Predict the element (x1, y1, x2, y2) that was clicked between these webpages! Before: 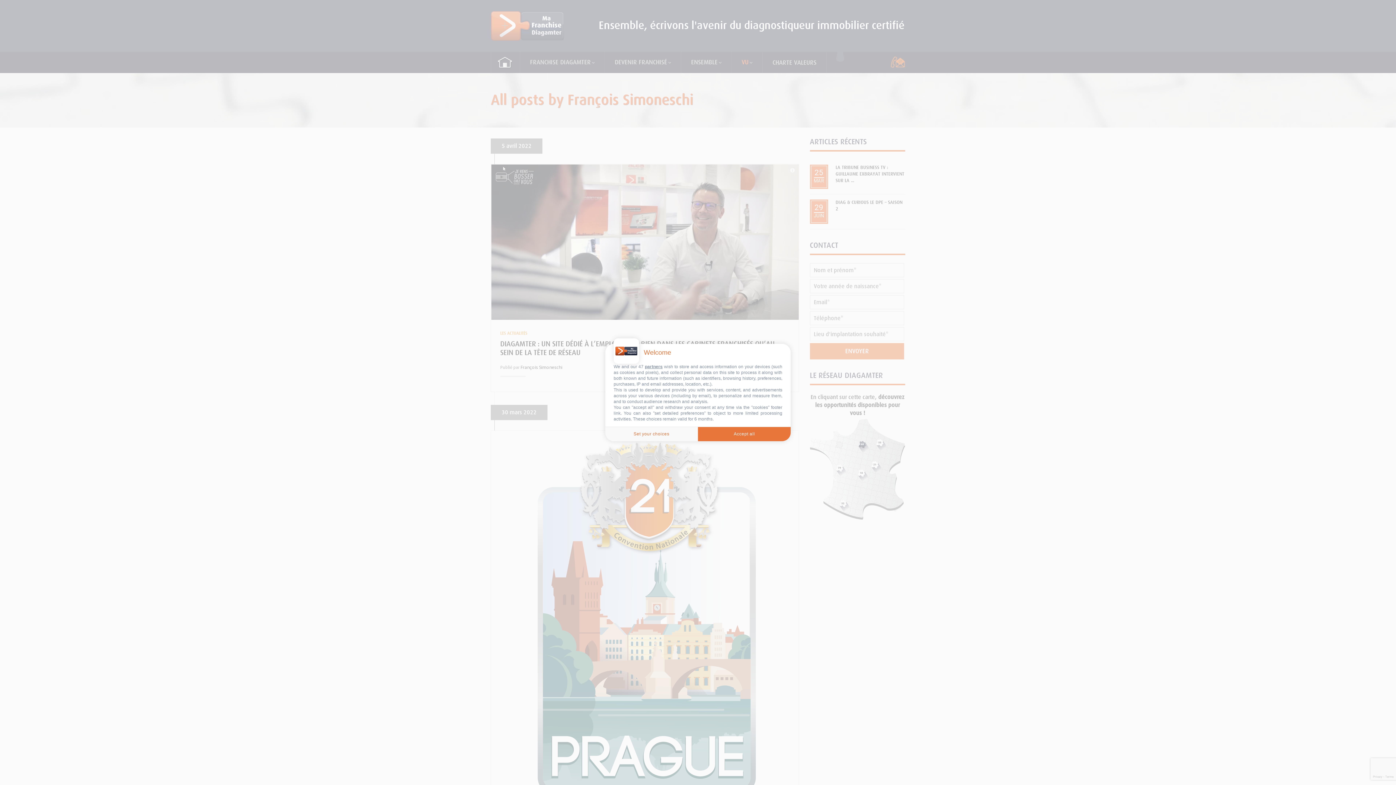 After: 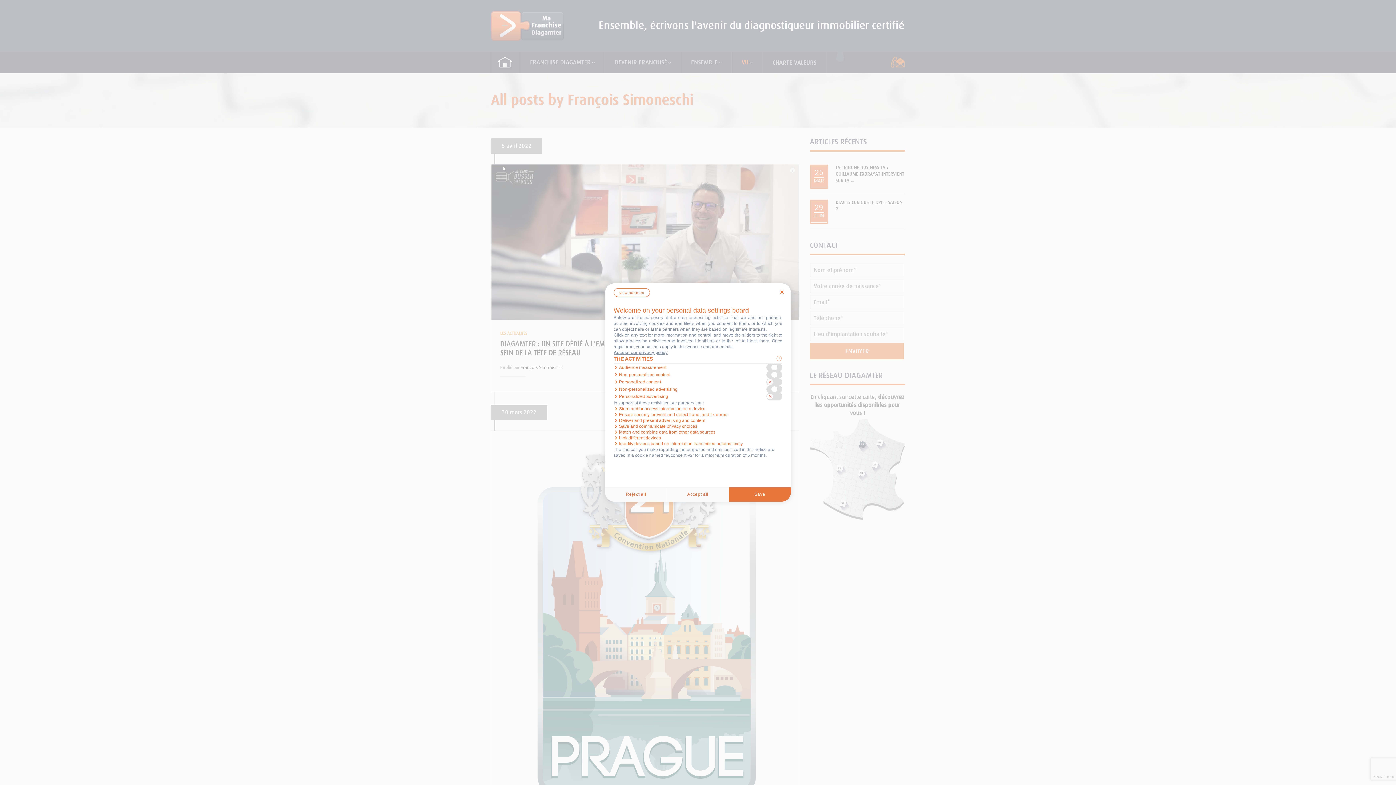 Action: label: Set your choices bbox: (605, 426, 698, 441)